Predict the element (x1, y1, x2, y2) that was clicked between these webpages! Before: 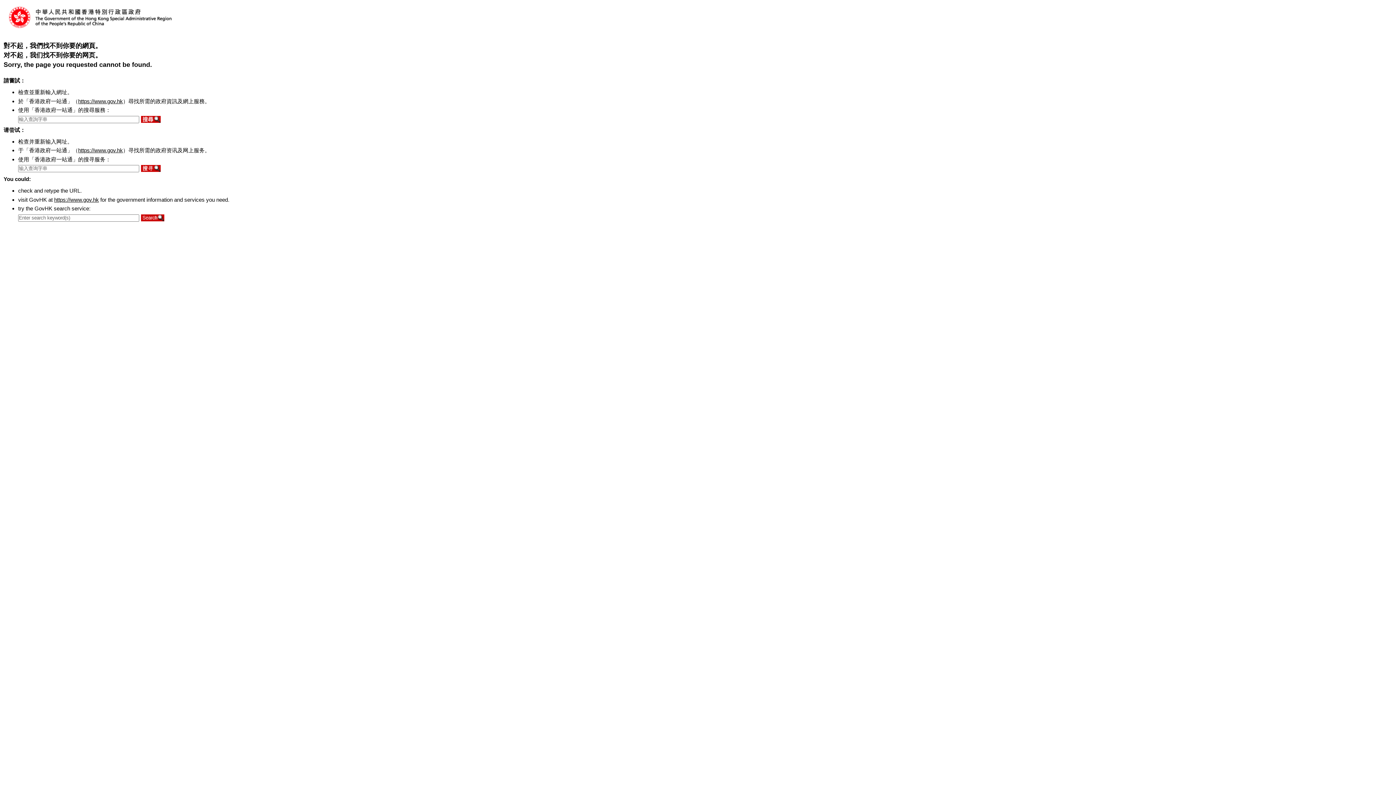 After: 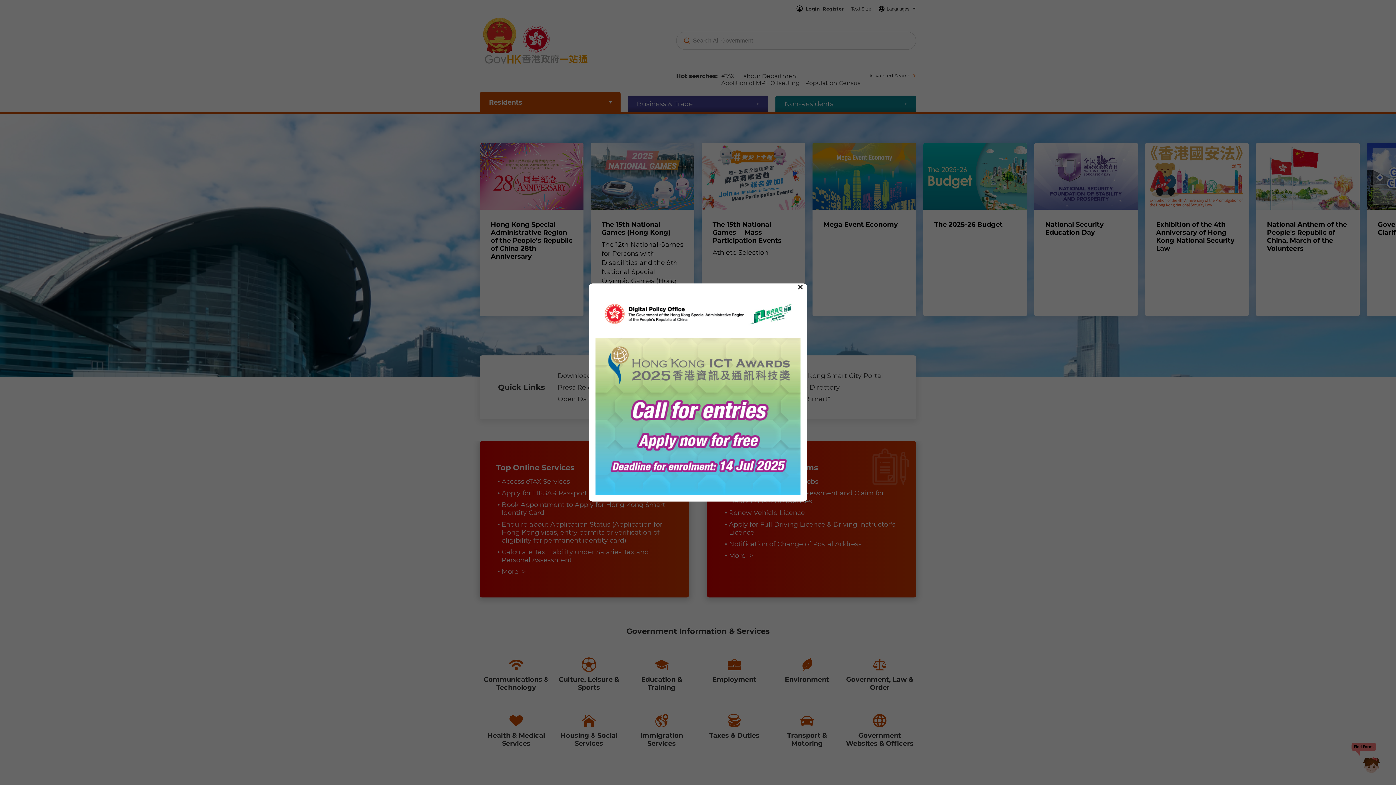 Action: label: https://www.gov.hk bbox: (78, 147, 122, 153)